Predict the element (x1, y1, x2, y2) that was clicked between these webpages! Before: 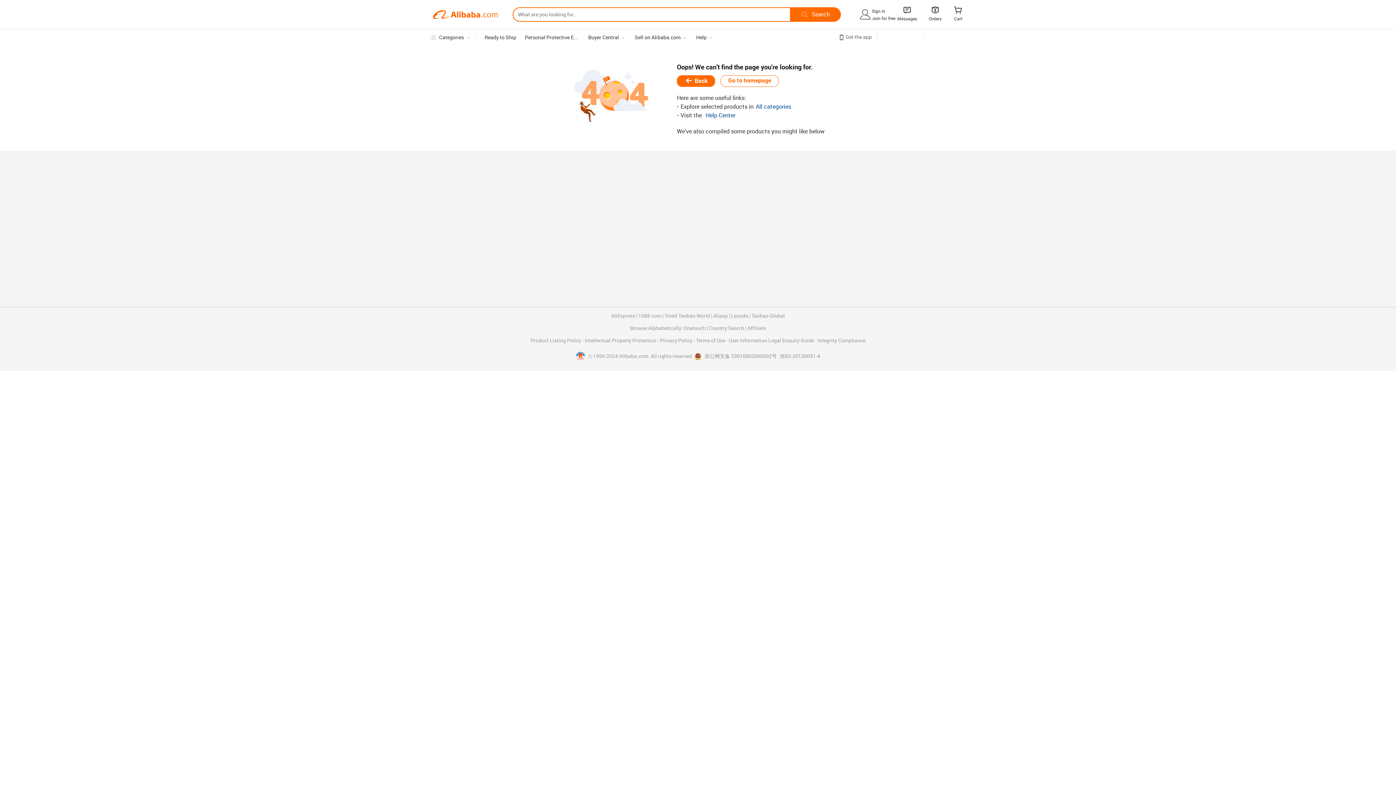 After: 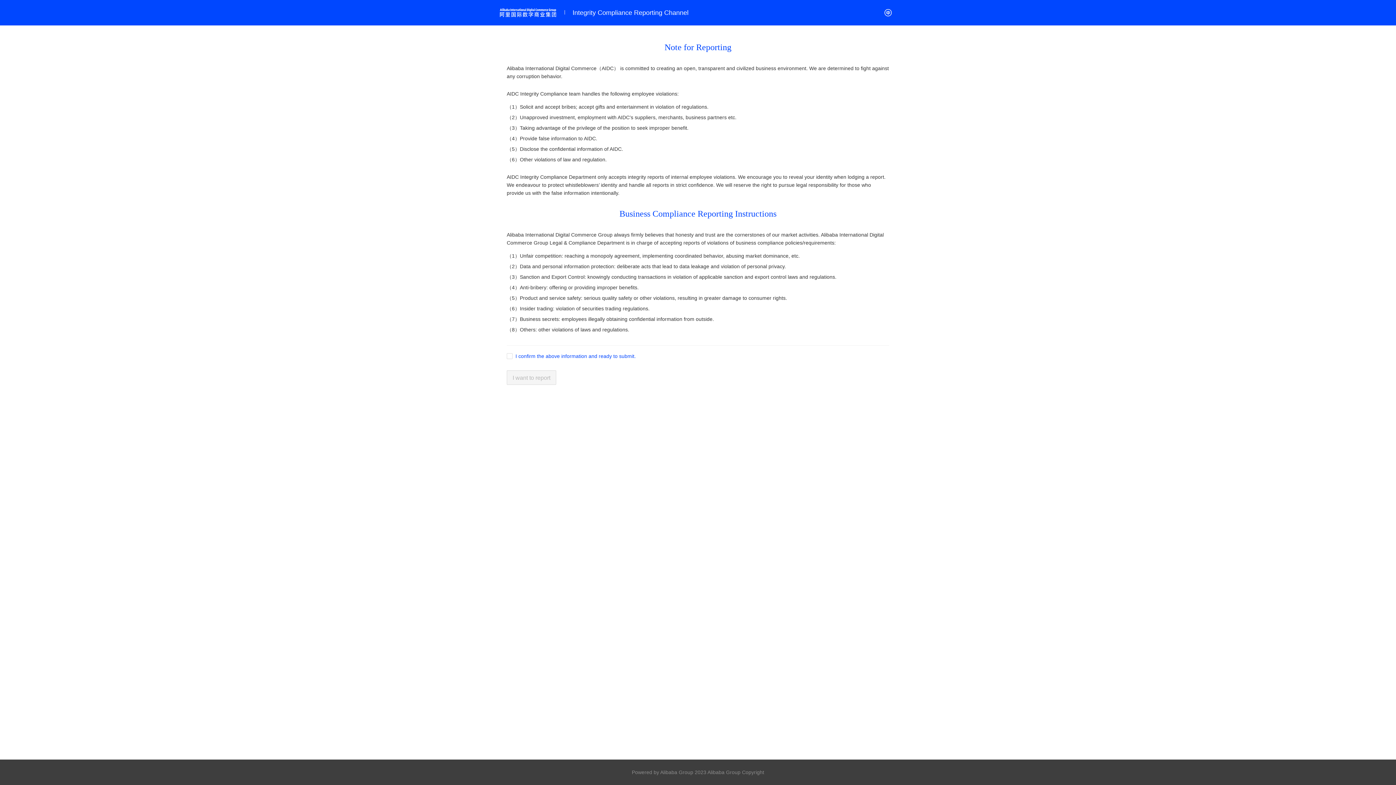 Action: bbox: (818, 338, 865, 343) label: Integrity Compliance